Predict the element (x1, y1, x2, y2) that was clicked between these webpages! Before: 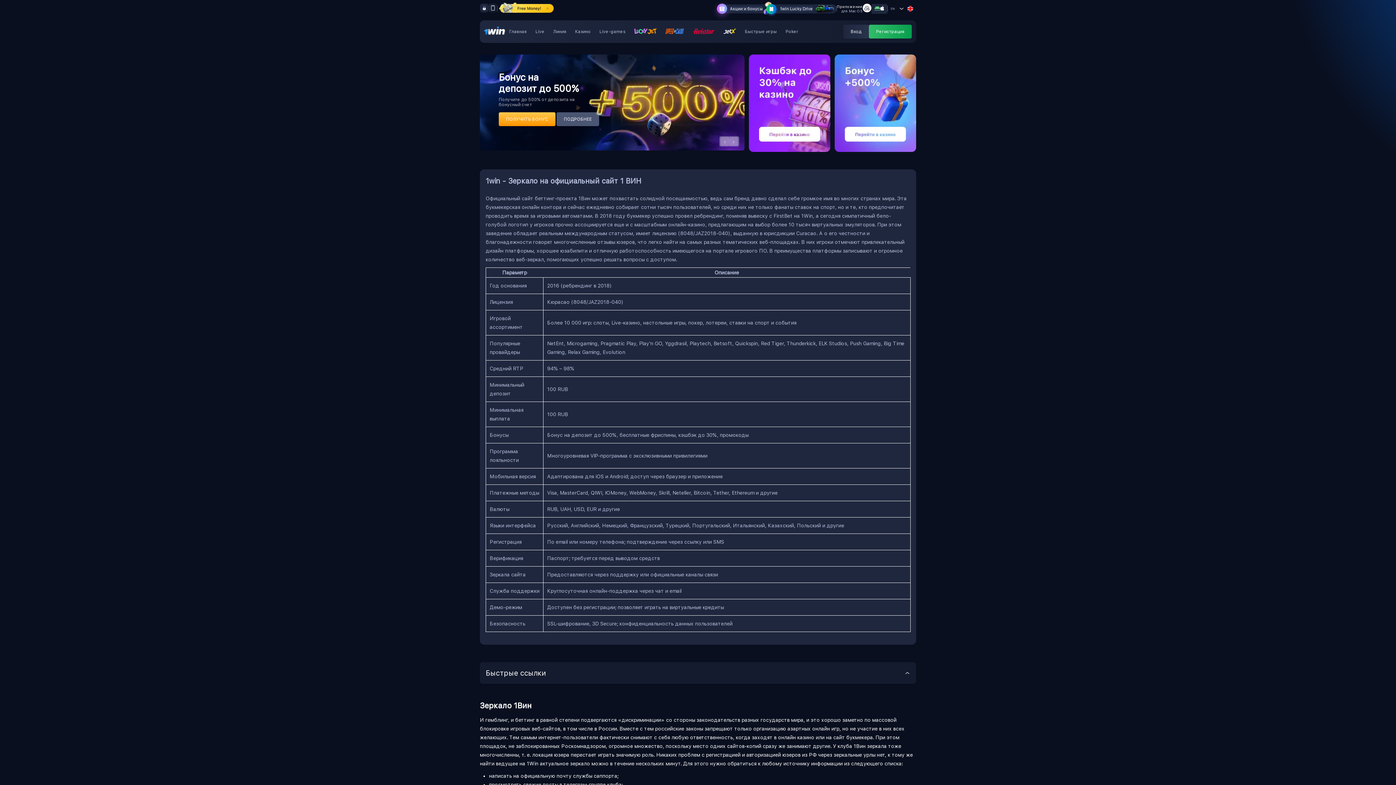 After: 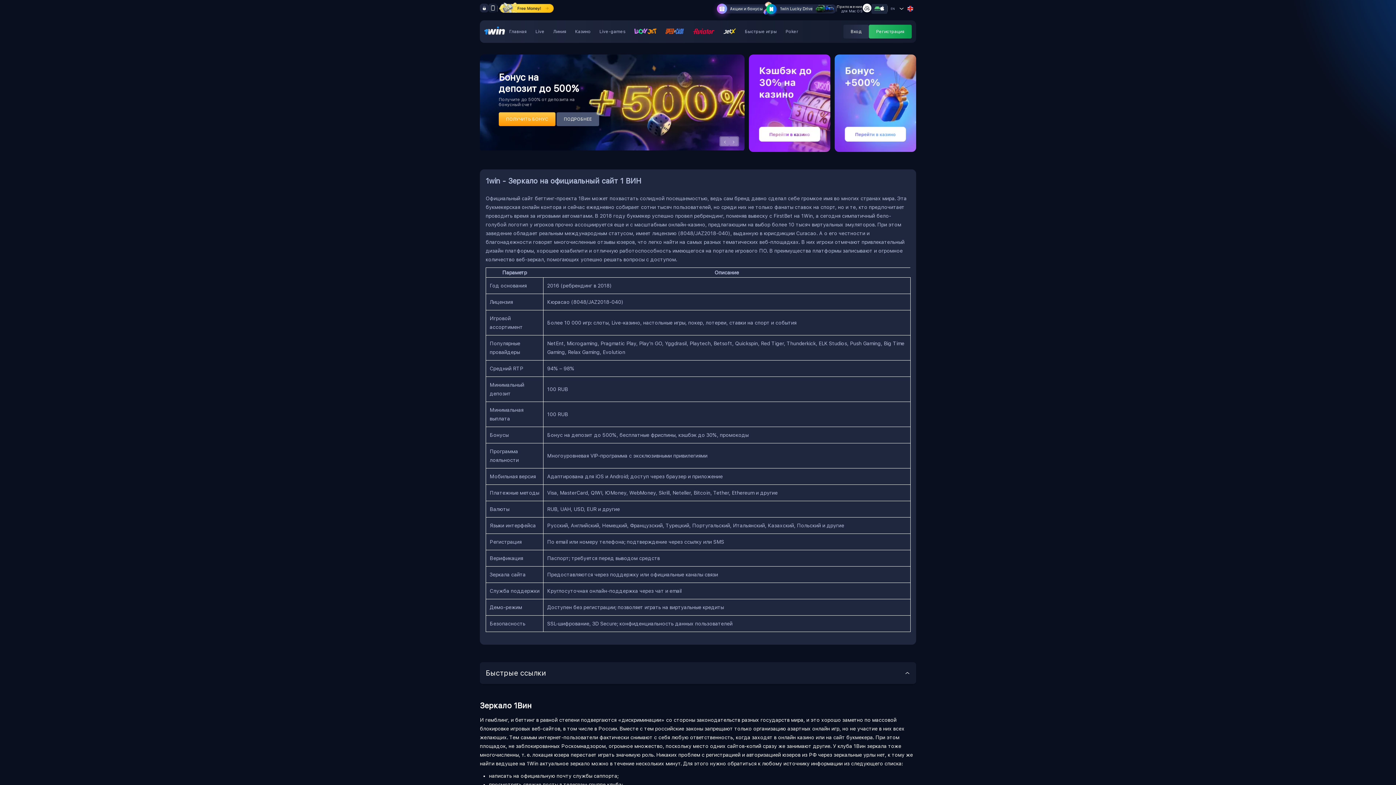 Action: bbox: (480, 6, 488, 13)